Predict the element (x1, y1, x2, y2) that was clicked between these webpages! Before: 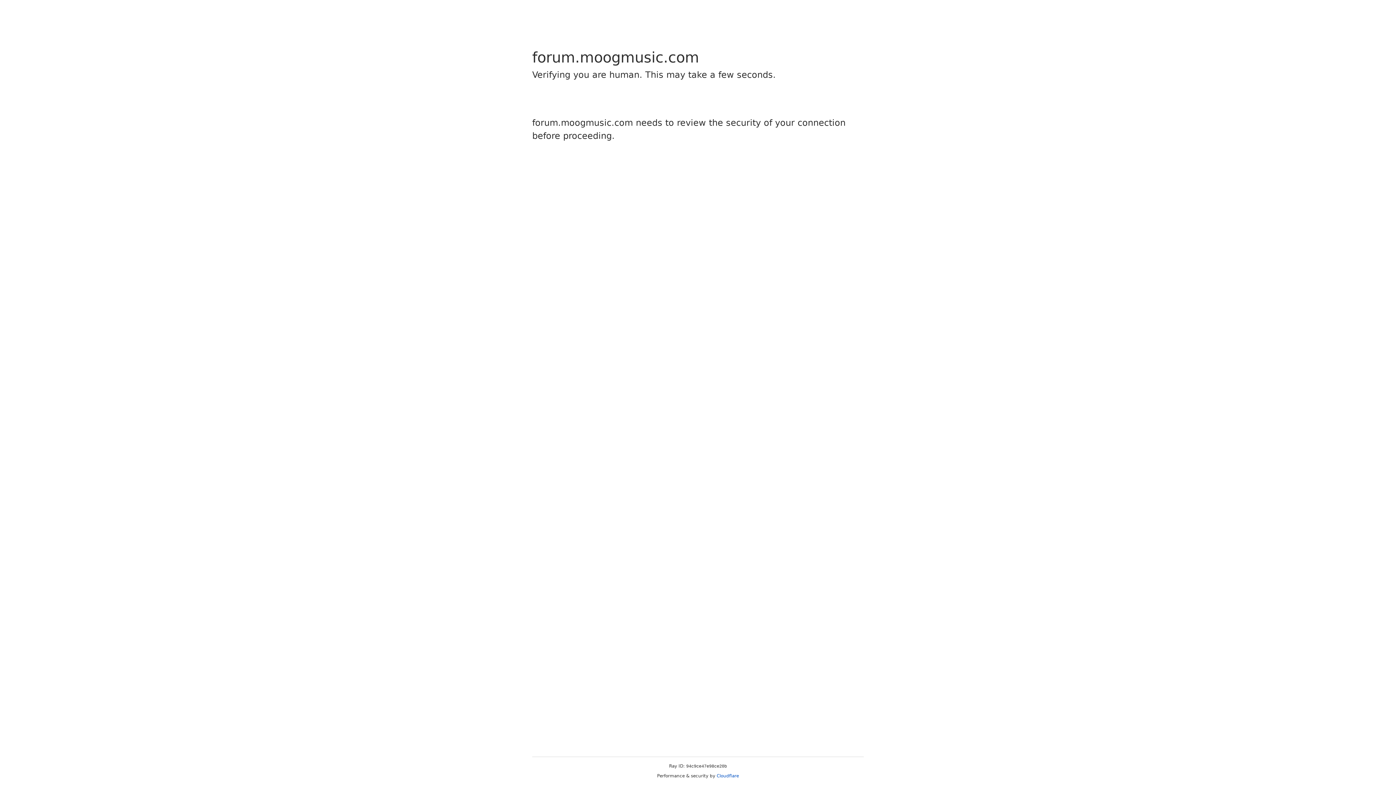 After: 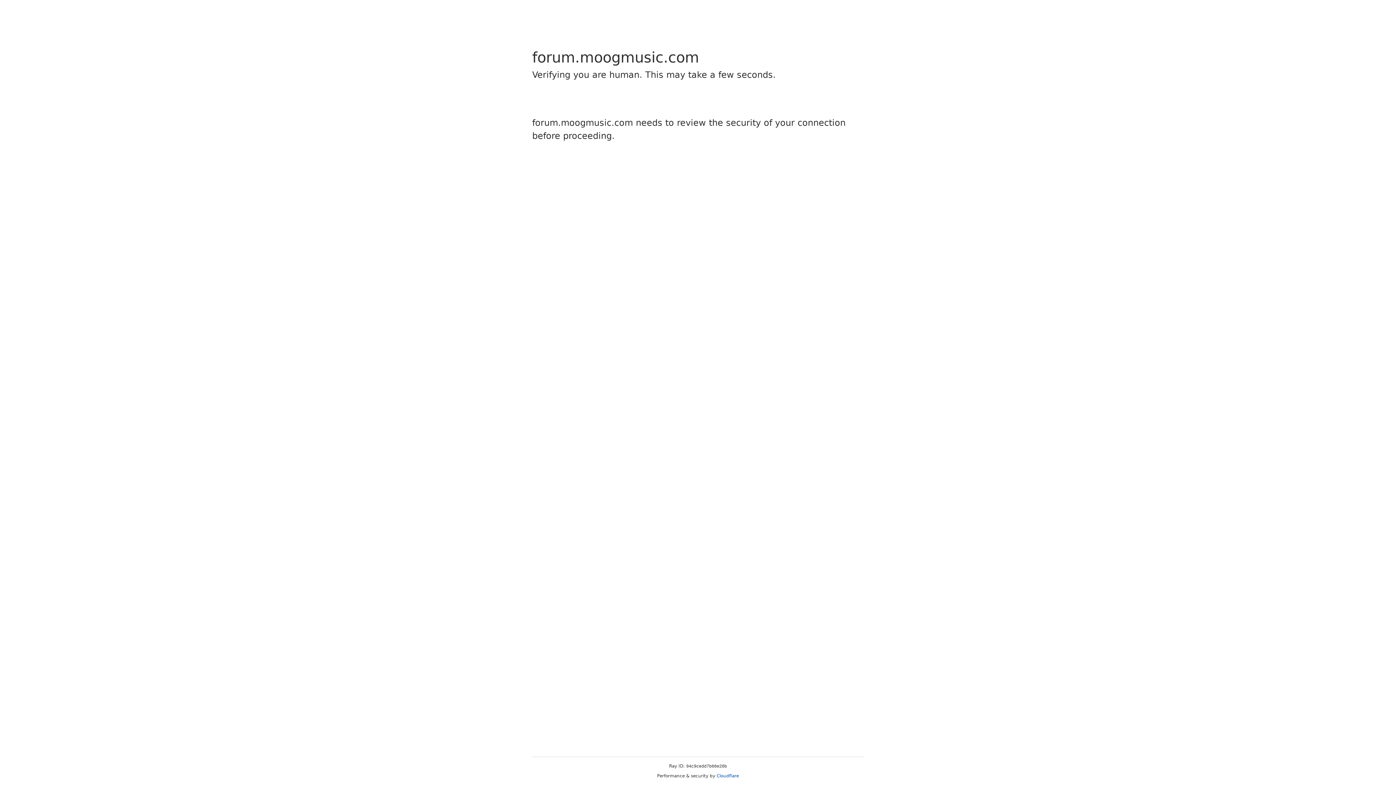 Action: bbox: (716, 773, 739, 778) label: Cloudflare